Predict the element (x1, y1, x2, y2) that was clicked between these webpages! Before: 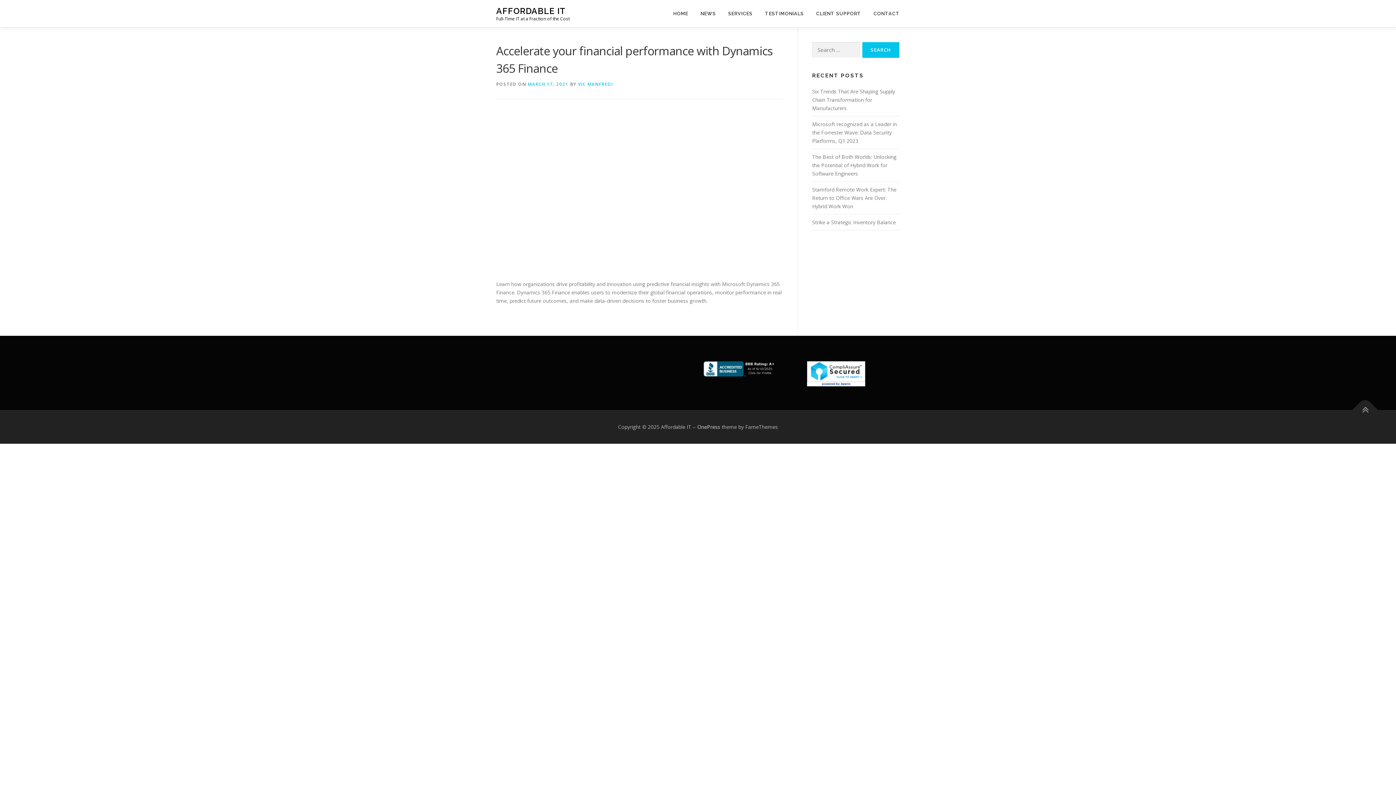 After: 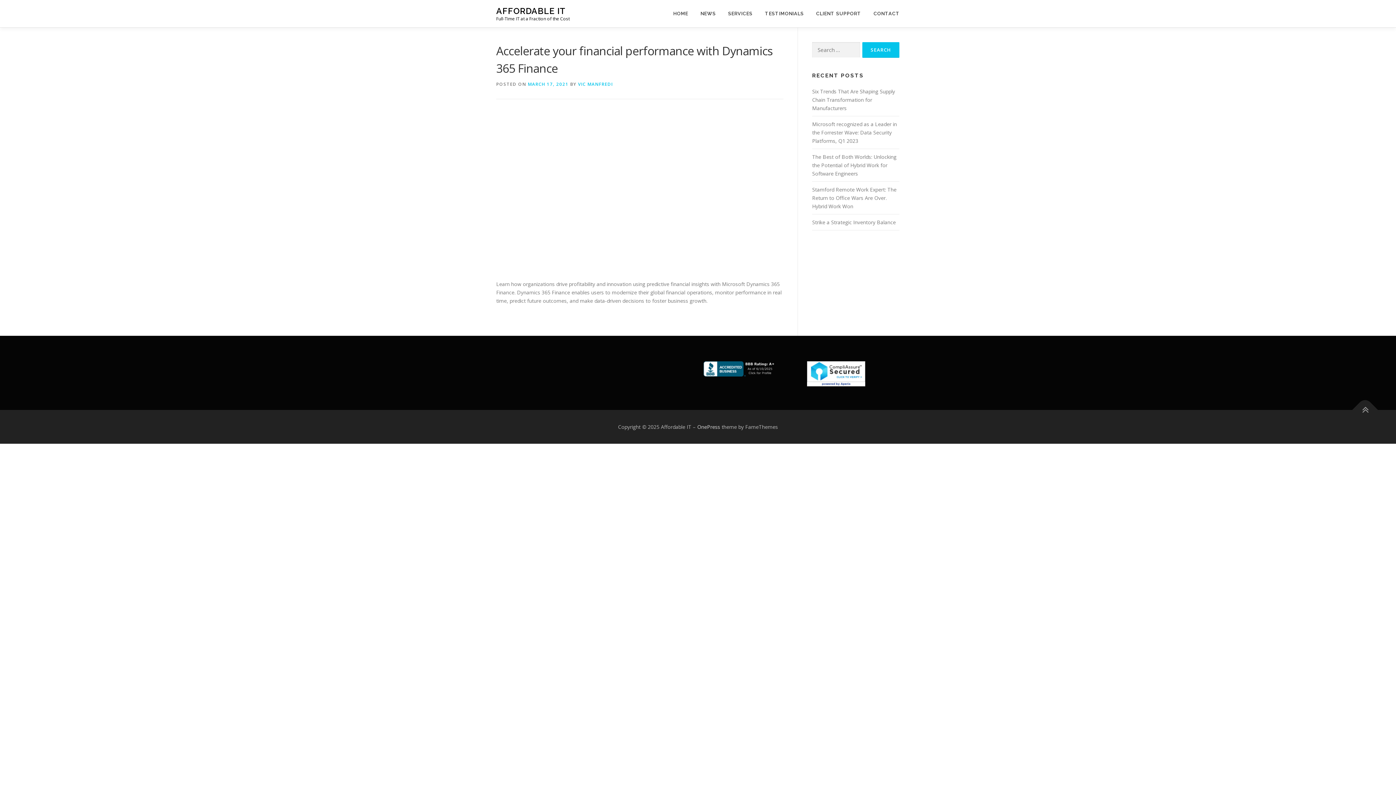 Action: bbox: (528, 81, 568, 87) label: MARCH 17, 2021